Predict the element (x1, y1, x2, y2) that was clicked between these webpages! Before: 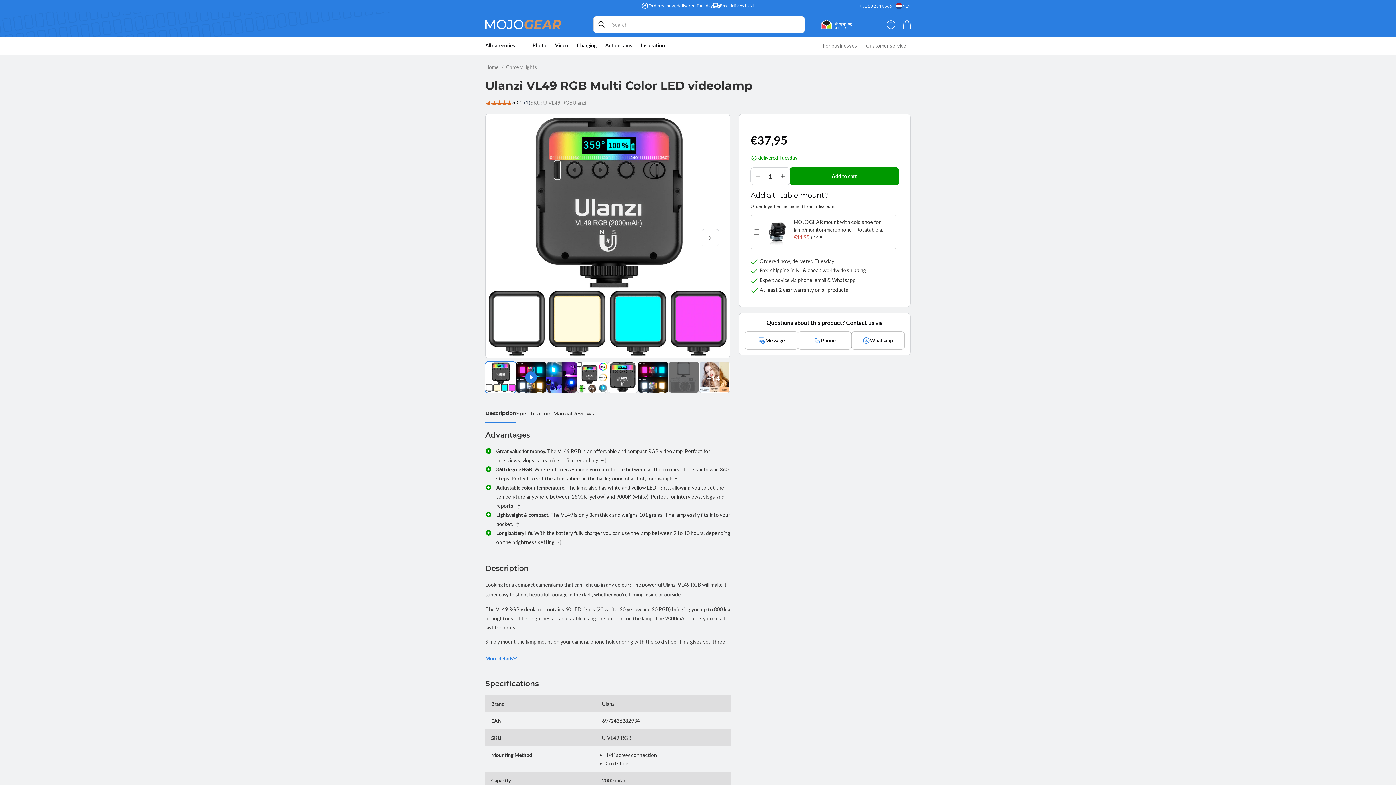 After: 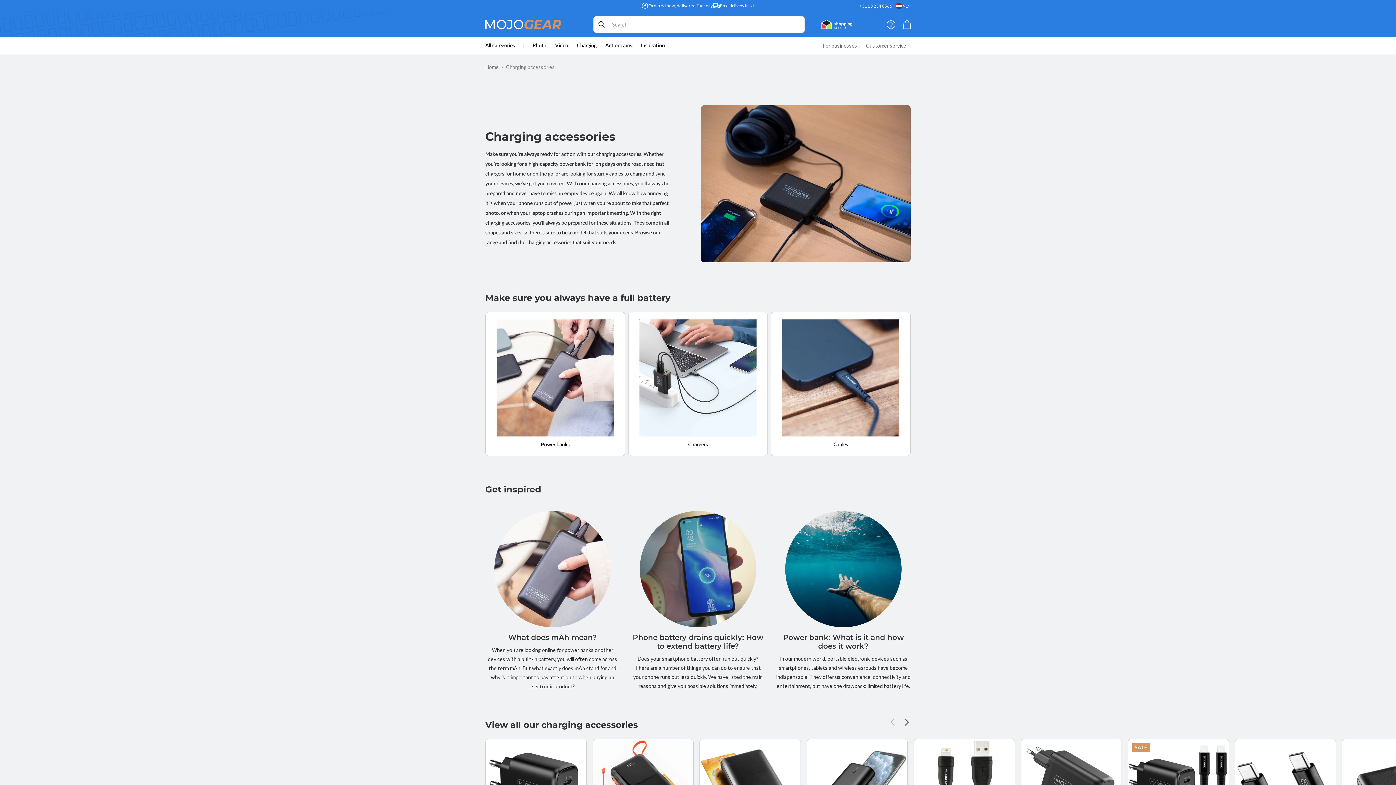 Action: label: Charging bbox: (577, 37, 596, 54)